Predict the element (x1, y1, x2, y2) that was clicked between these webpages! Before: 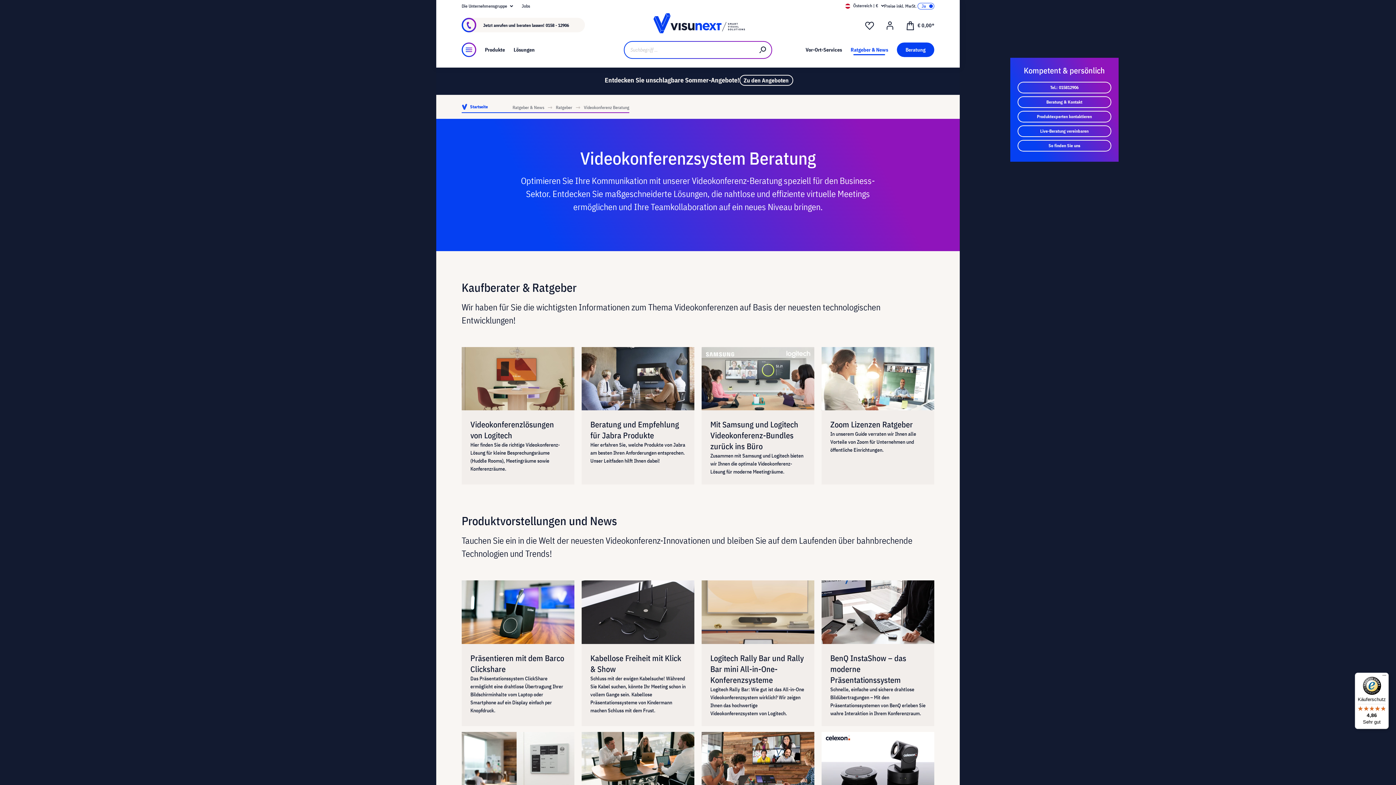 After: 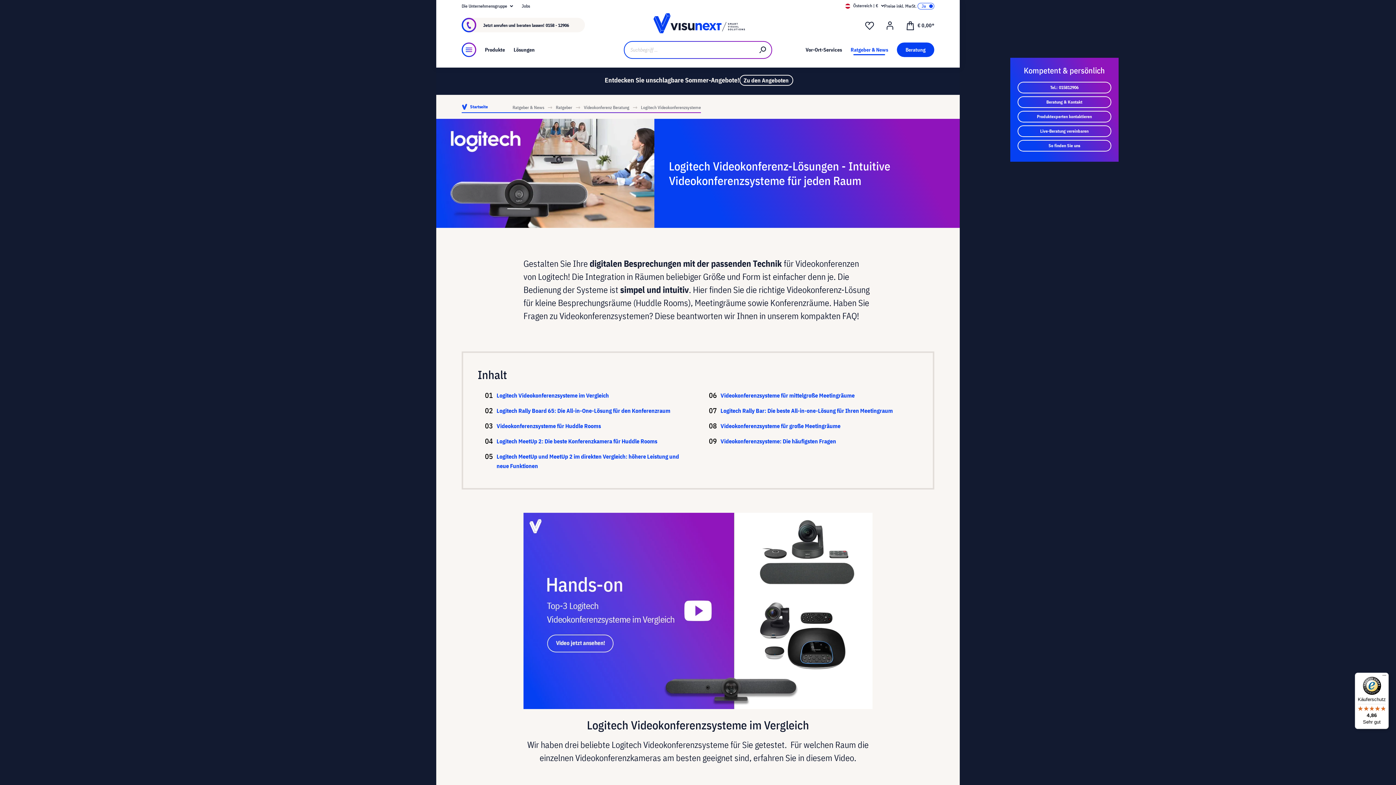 Action: label: Videokonferenzlösungen von Logitech

Hier finden Sie die richtige Videokonferenz-Lösung für kleine Besprechungsräume (Huddle Rooms), Meetingräume sowie Konferenzräume. bbox: (461, 347, 574, 484)